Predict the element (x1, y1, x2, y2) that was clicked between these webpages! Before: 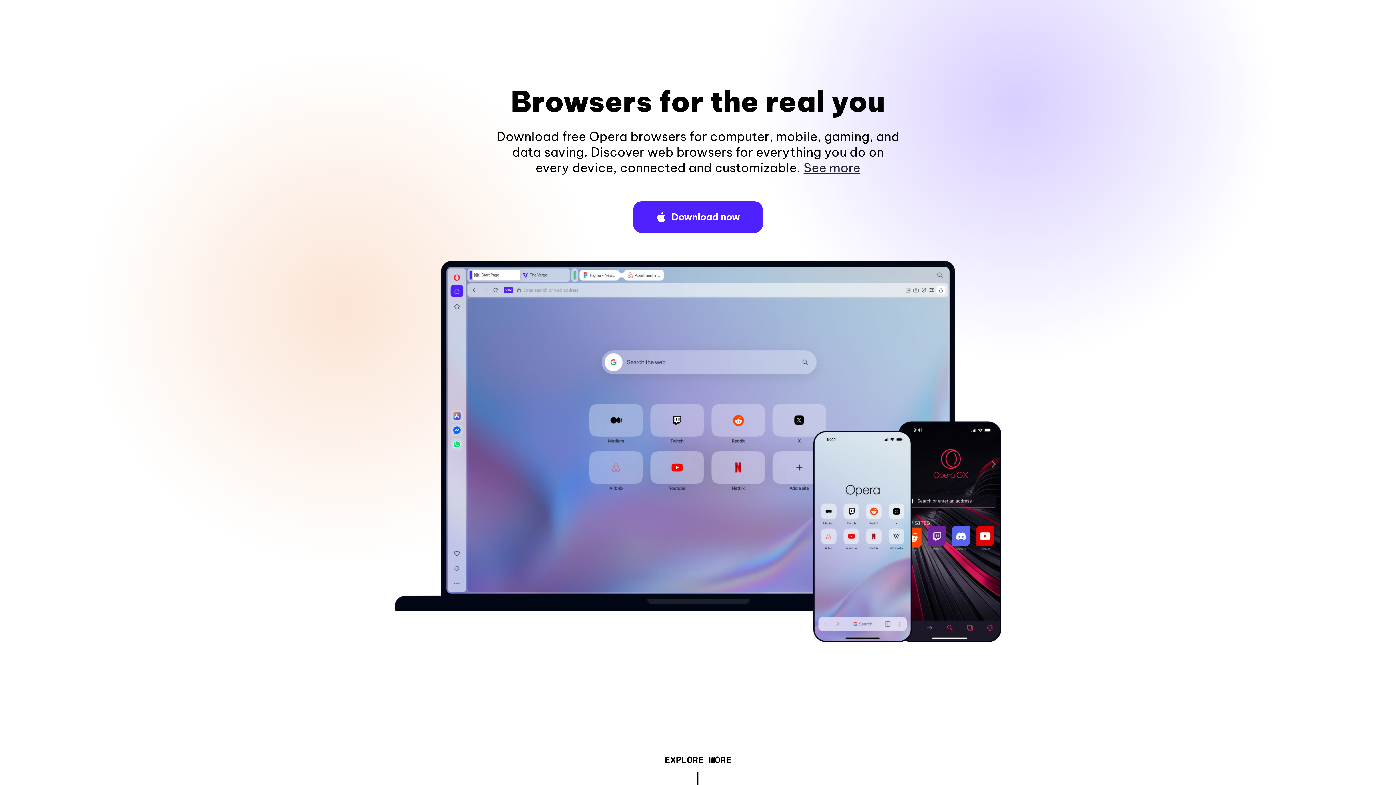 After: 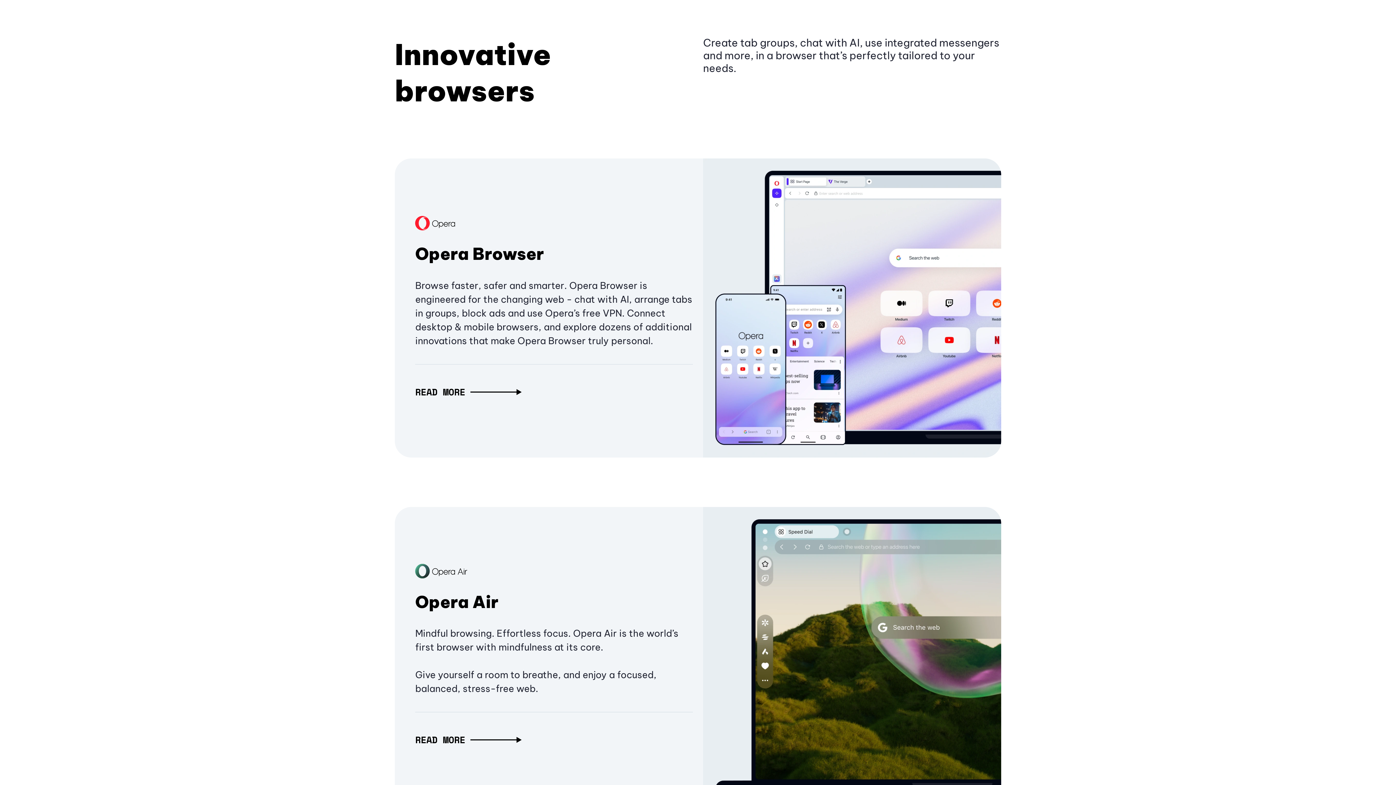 Action: label: EXPLORE MORE bbox: (664, 757, 731, 765)